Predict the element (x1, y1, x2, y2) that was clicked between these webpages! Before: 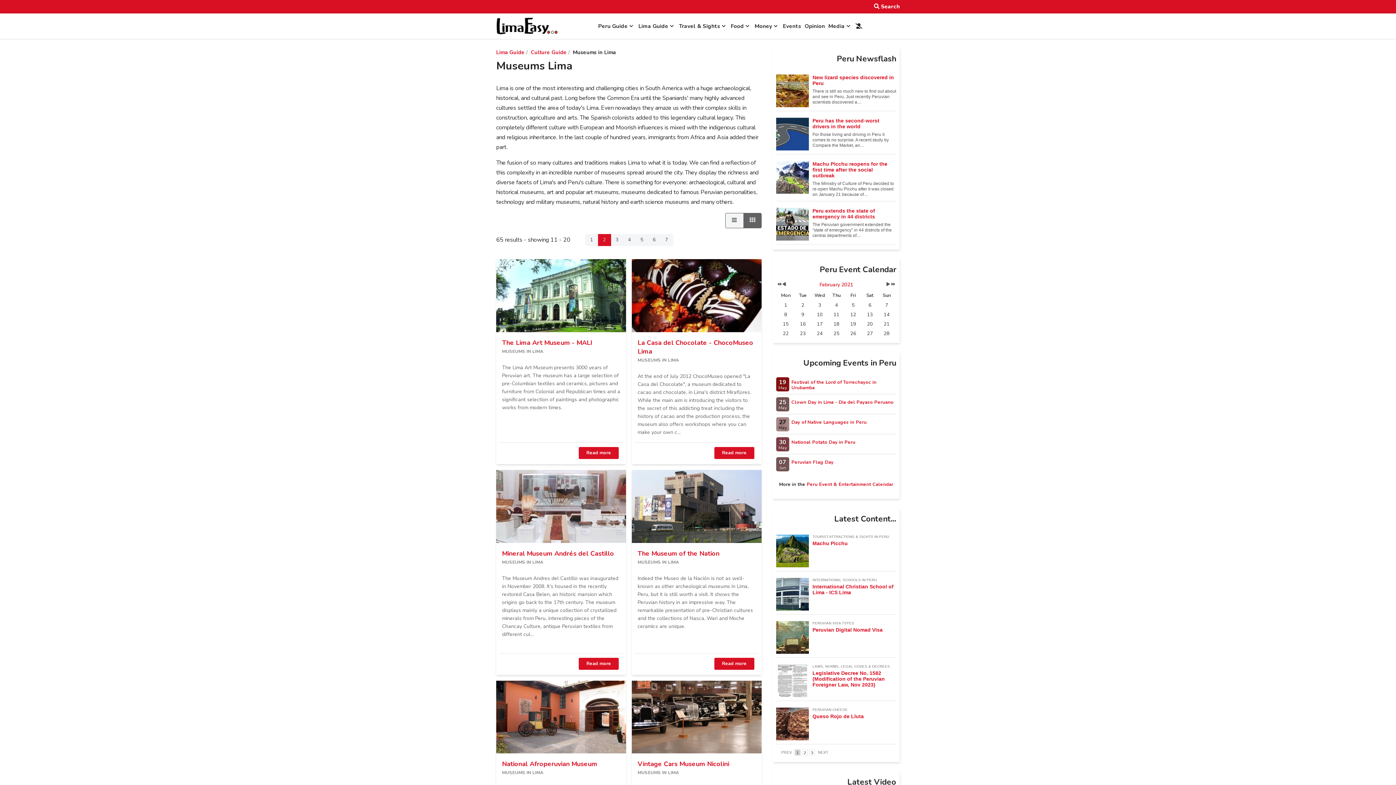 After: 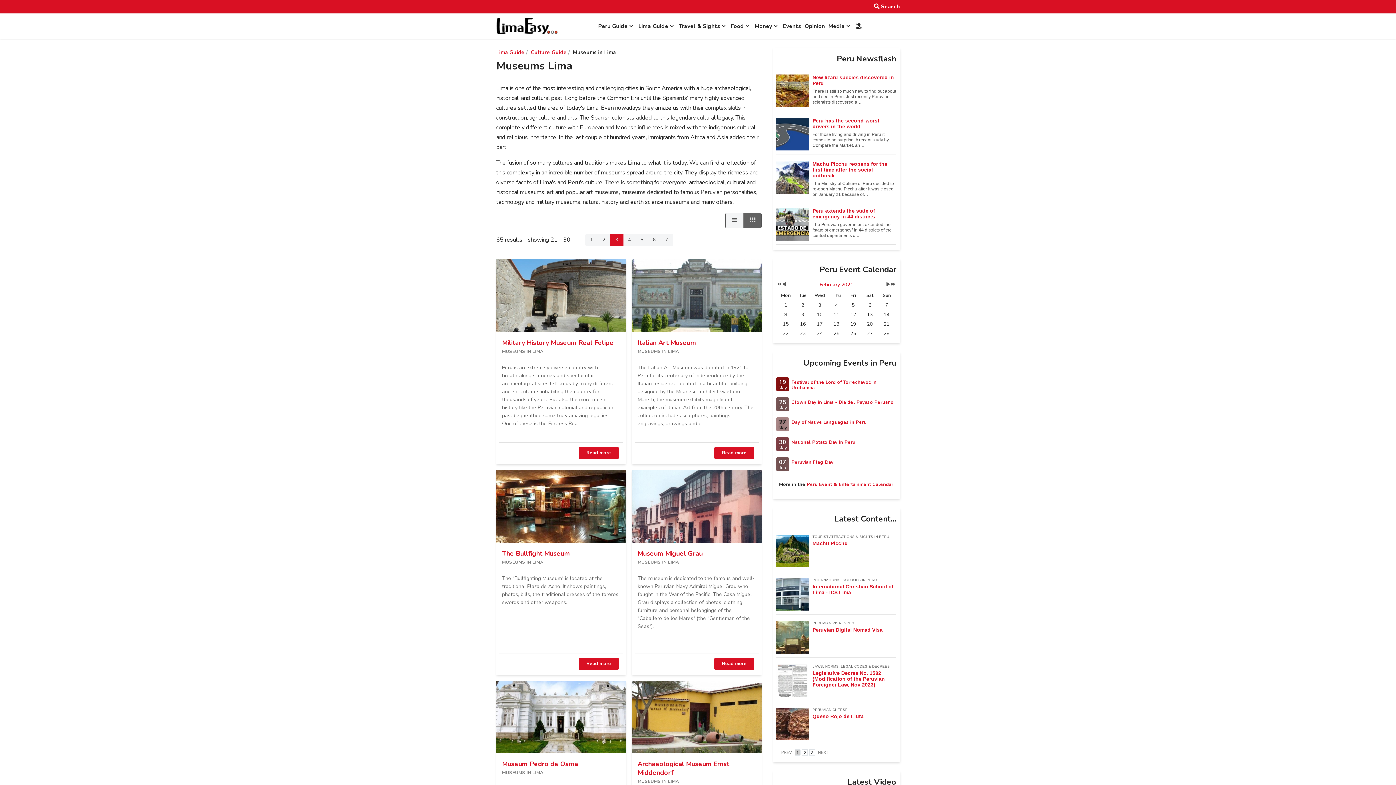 Action: label: 3 bbox: (611, 234, 623, 246)